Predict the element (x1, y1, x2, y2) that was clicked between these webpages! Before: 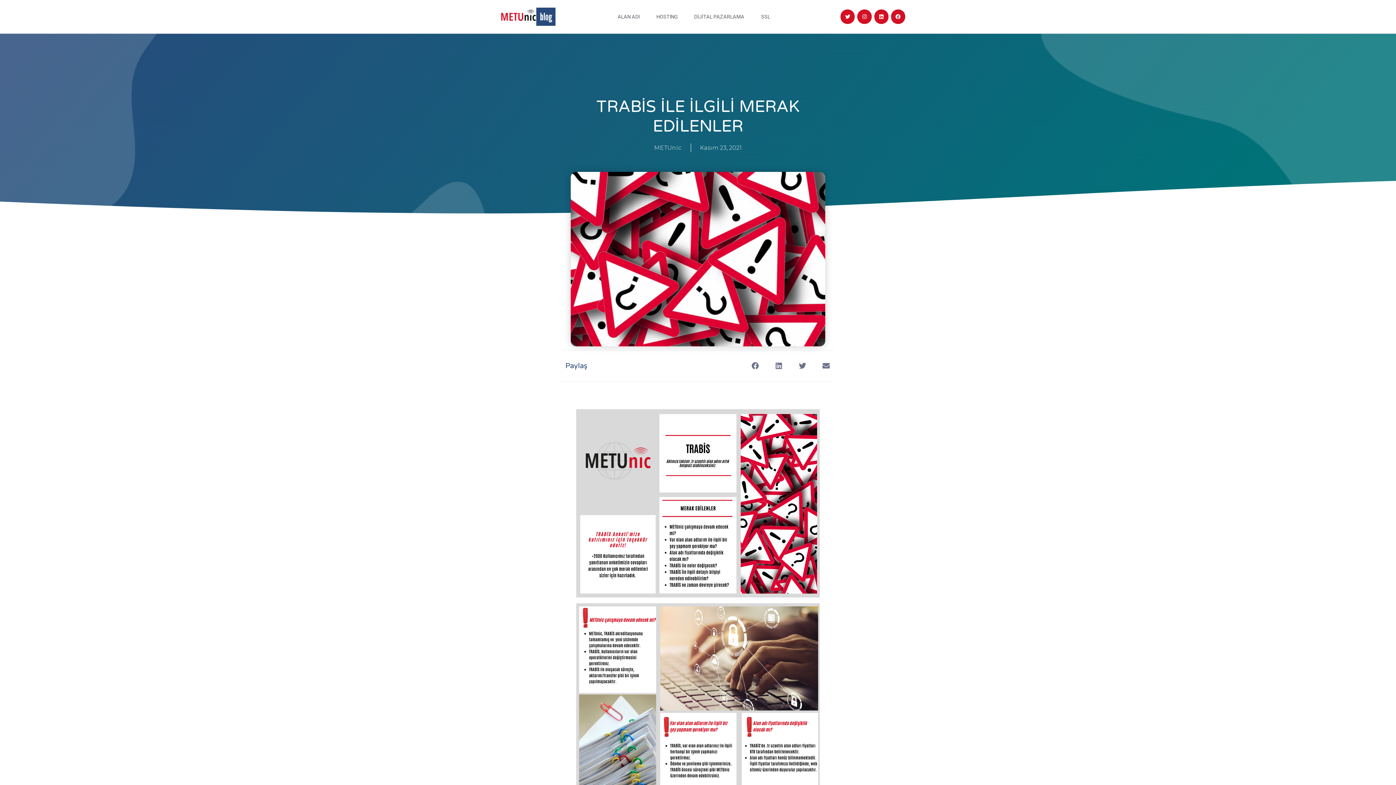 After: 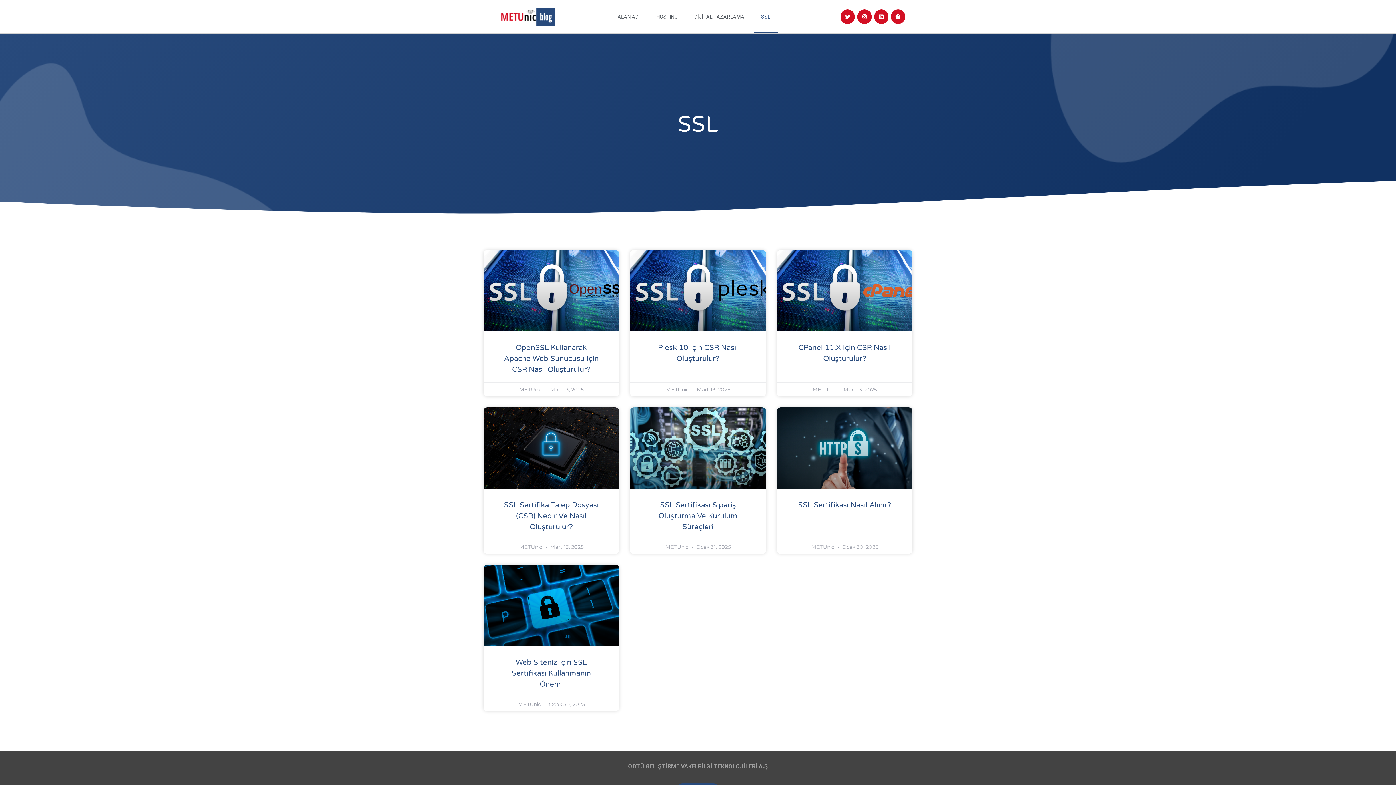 Action: label: SSL bbox: (754, 0, 777, 33)